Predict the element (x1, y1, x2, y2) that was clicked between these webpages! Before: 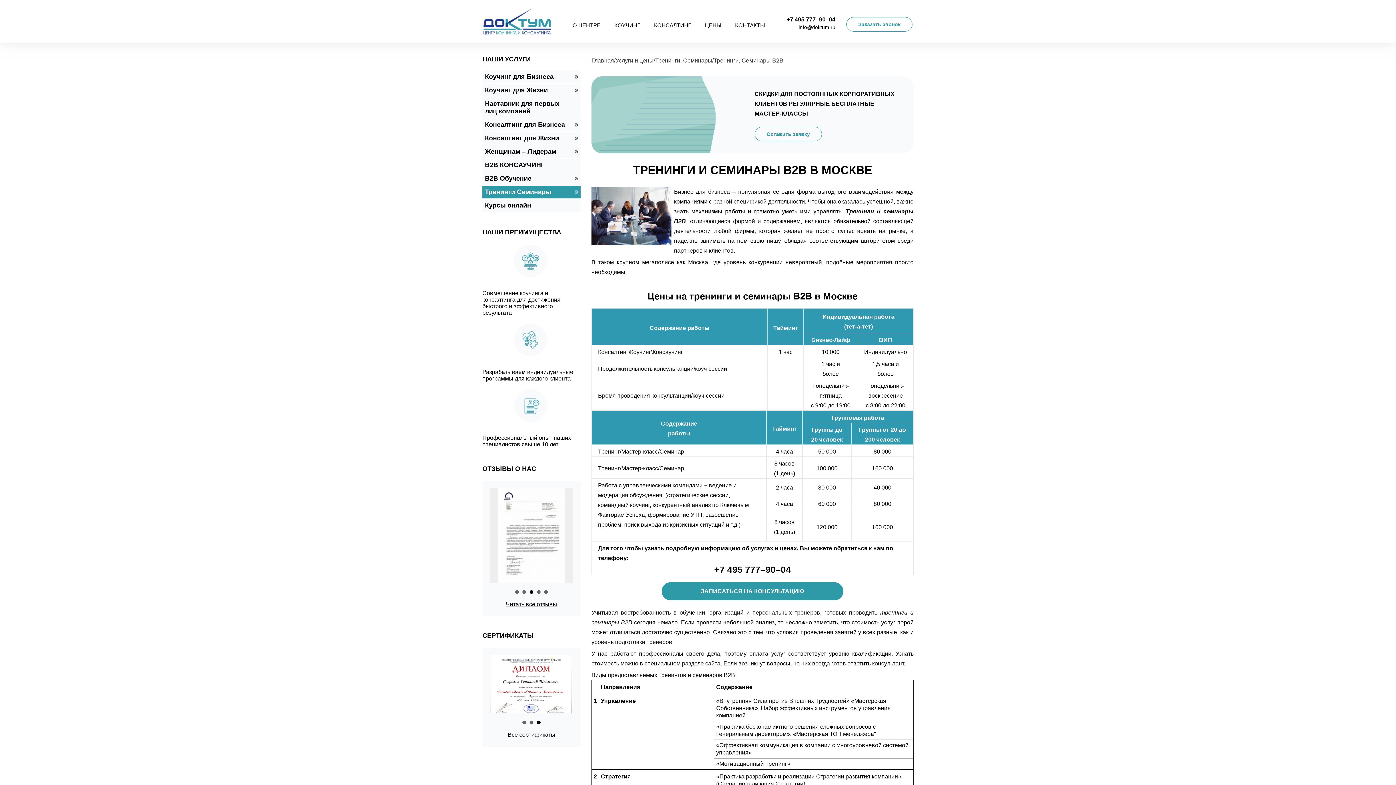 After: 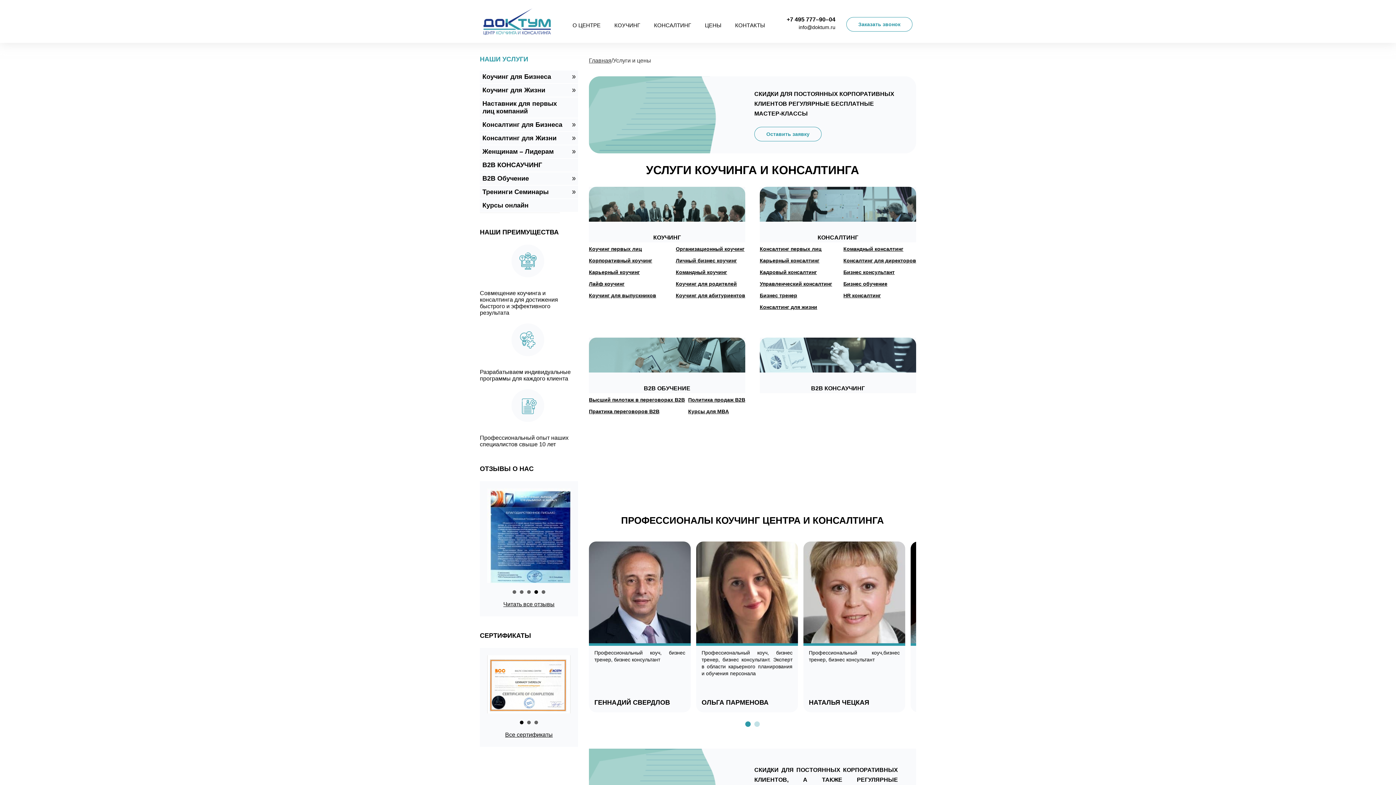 Action: label: Услуги и цены bbox: (615, 57, 653, 63)